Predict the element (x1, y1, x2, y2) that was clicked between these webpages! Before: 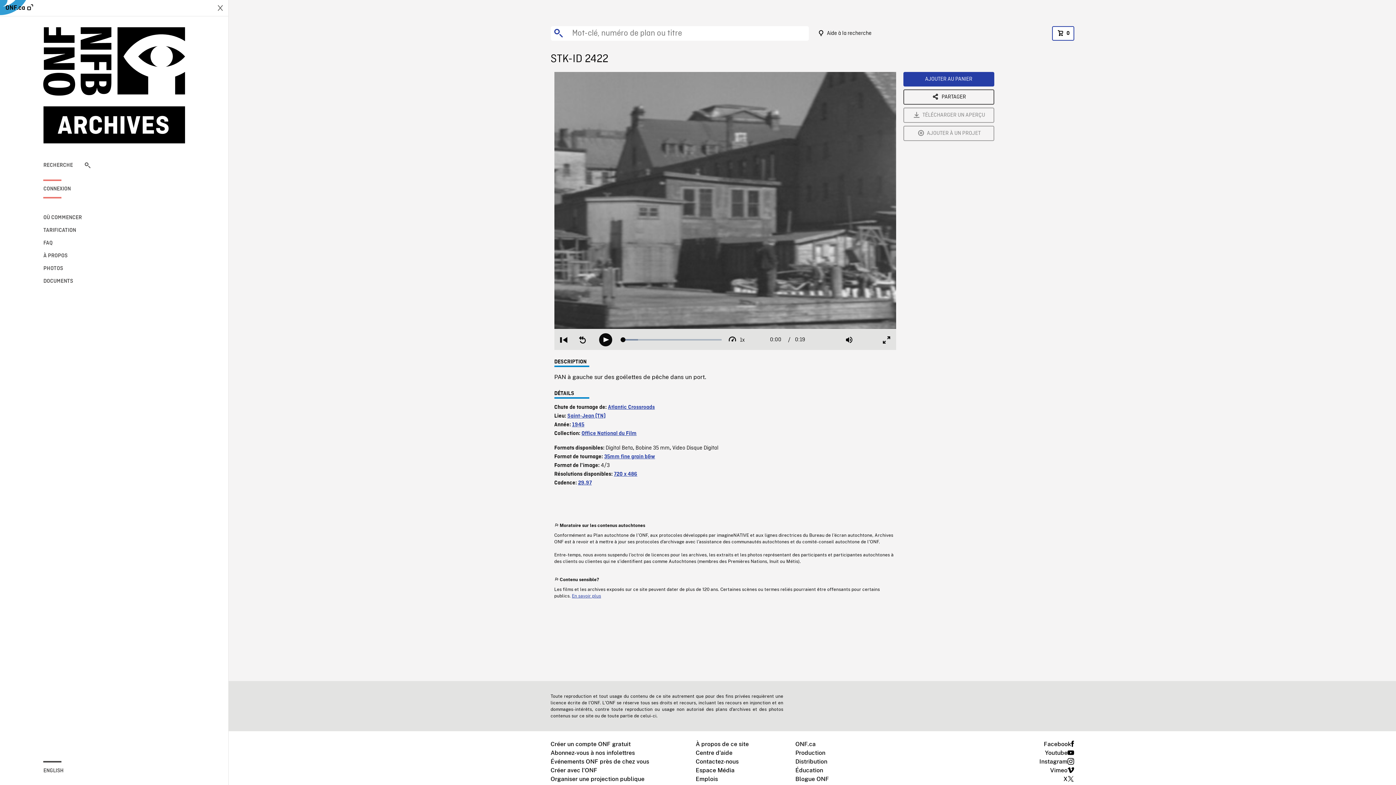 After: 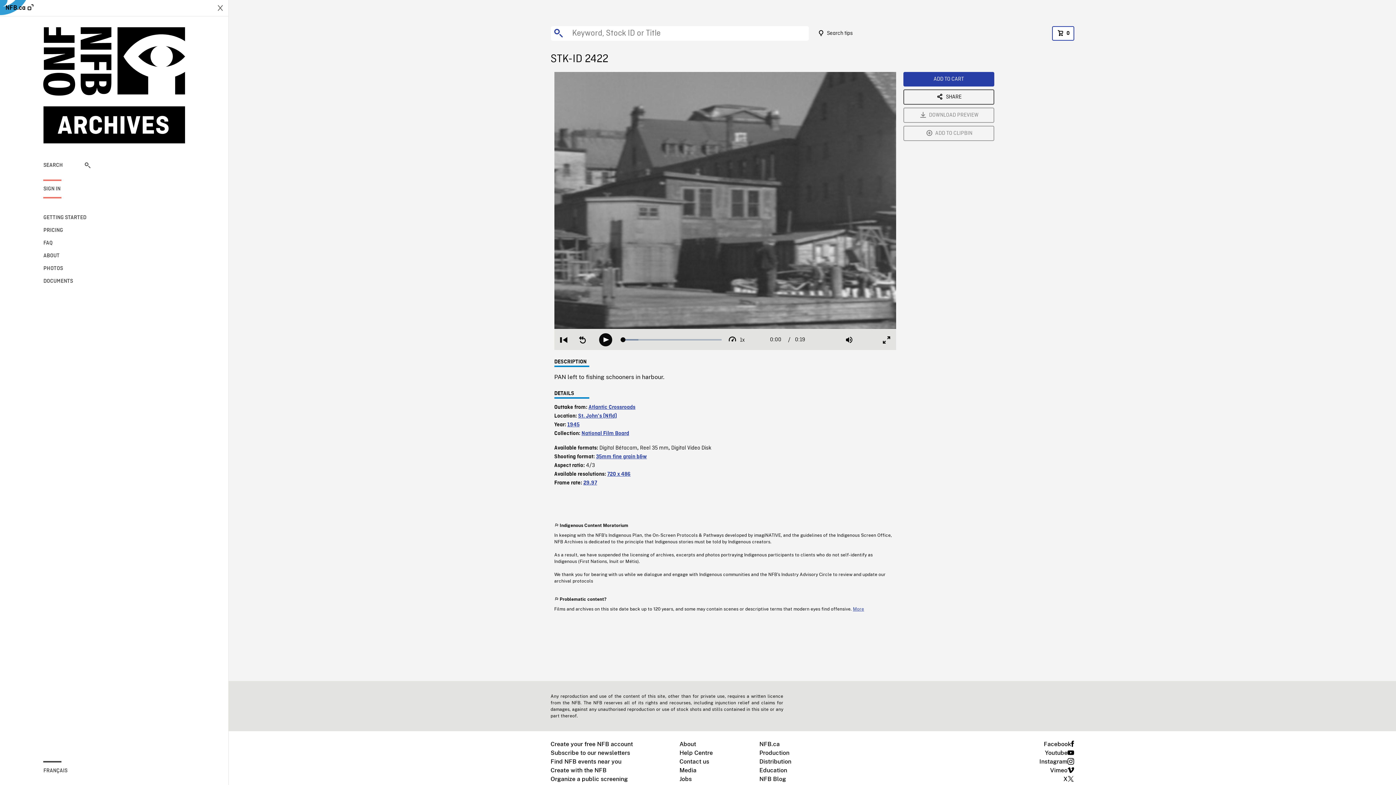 Action: bbox: (43, 766, 90, 775) label: ENGLISH